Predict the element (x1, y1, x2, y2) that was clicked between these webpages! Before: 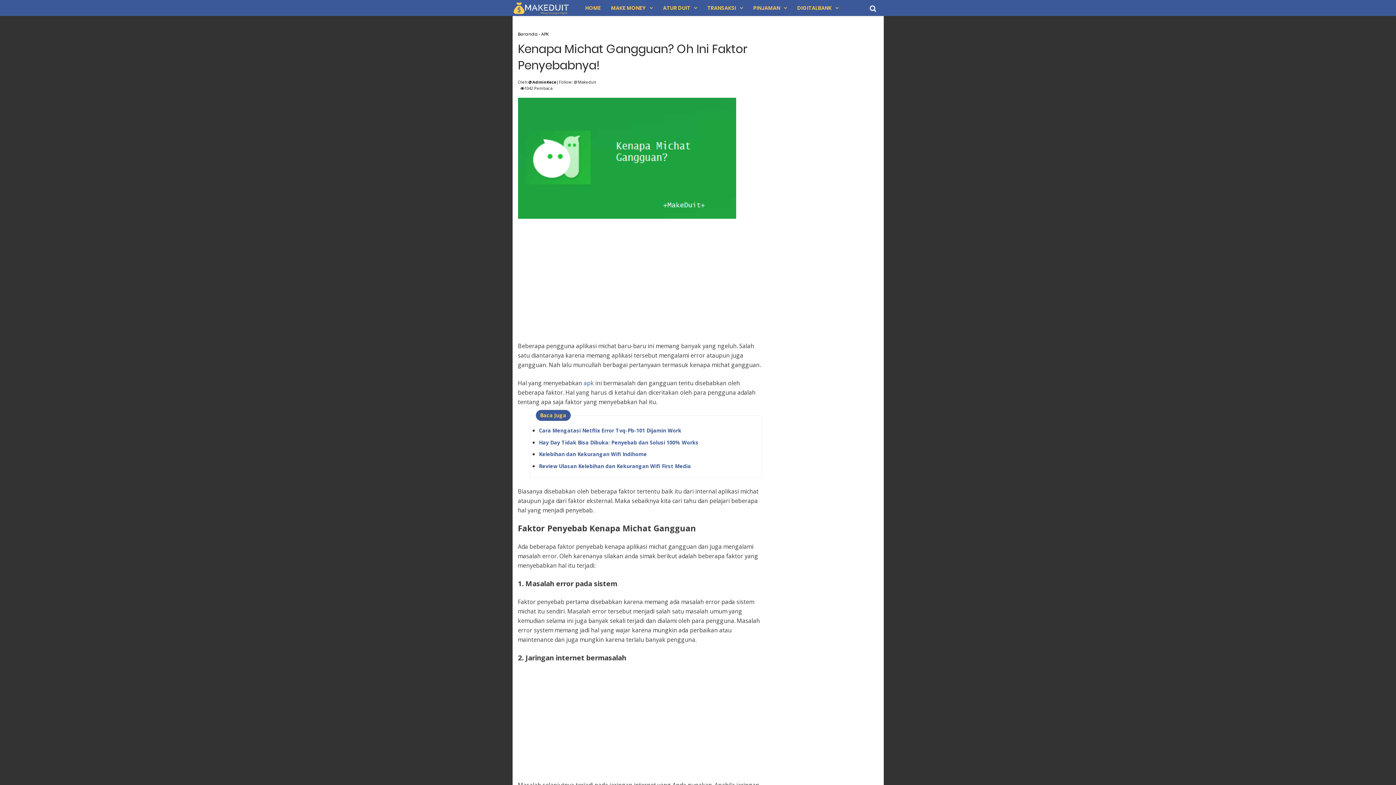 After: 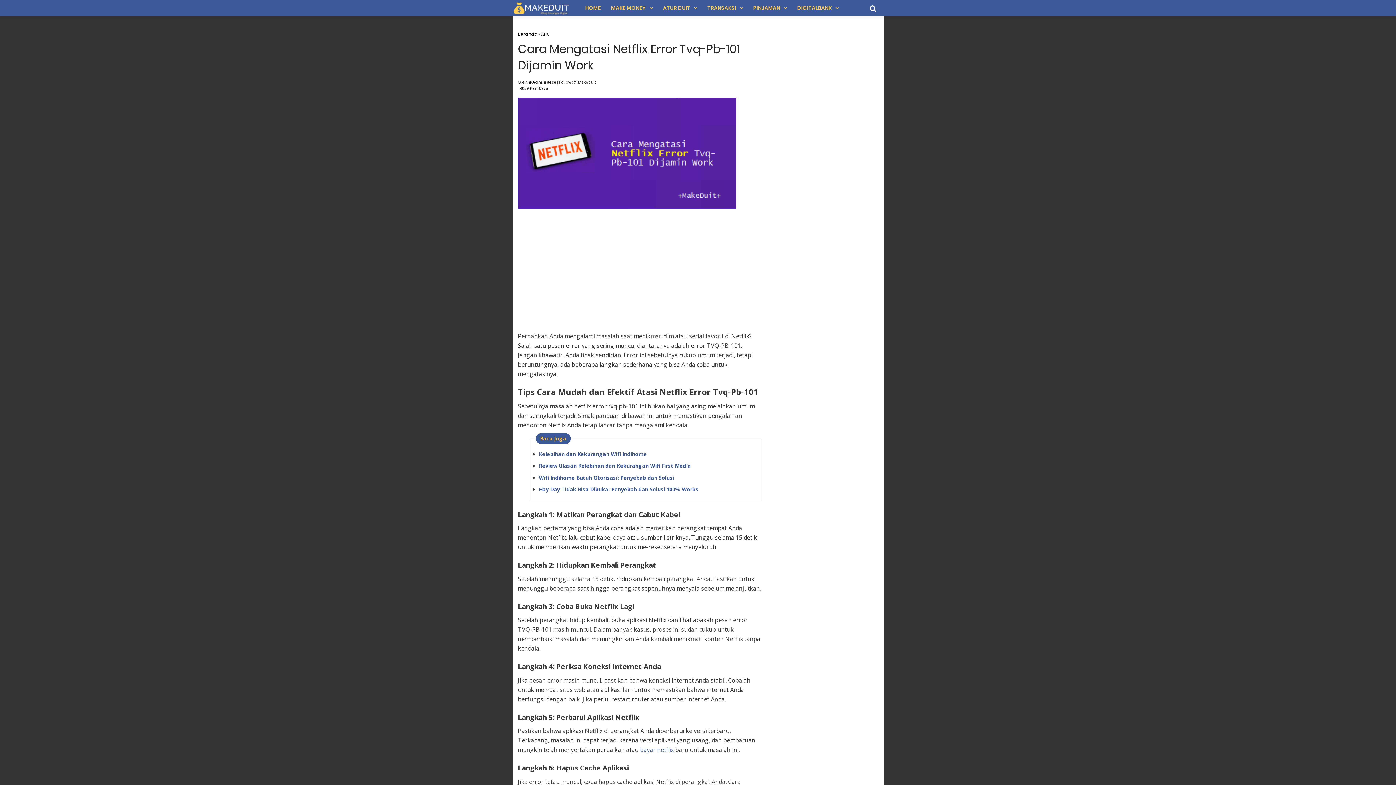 Action: bbox: (539, 426, 754, 434) label: Cara Mengatasi Netflix Error Tvq-Pb-101 Dijamin Work